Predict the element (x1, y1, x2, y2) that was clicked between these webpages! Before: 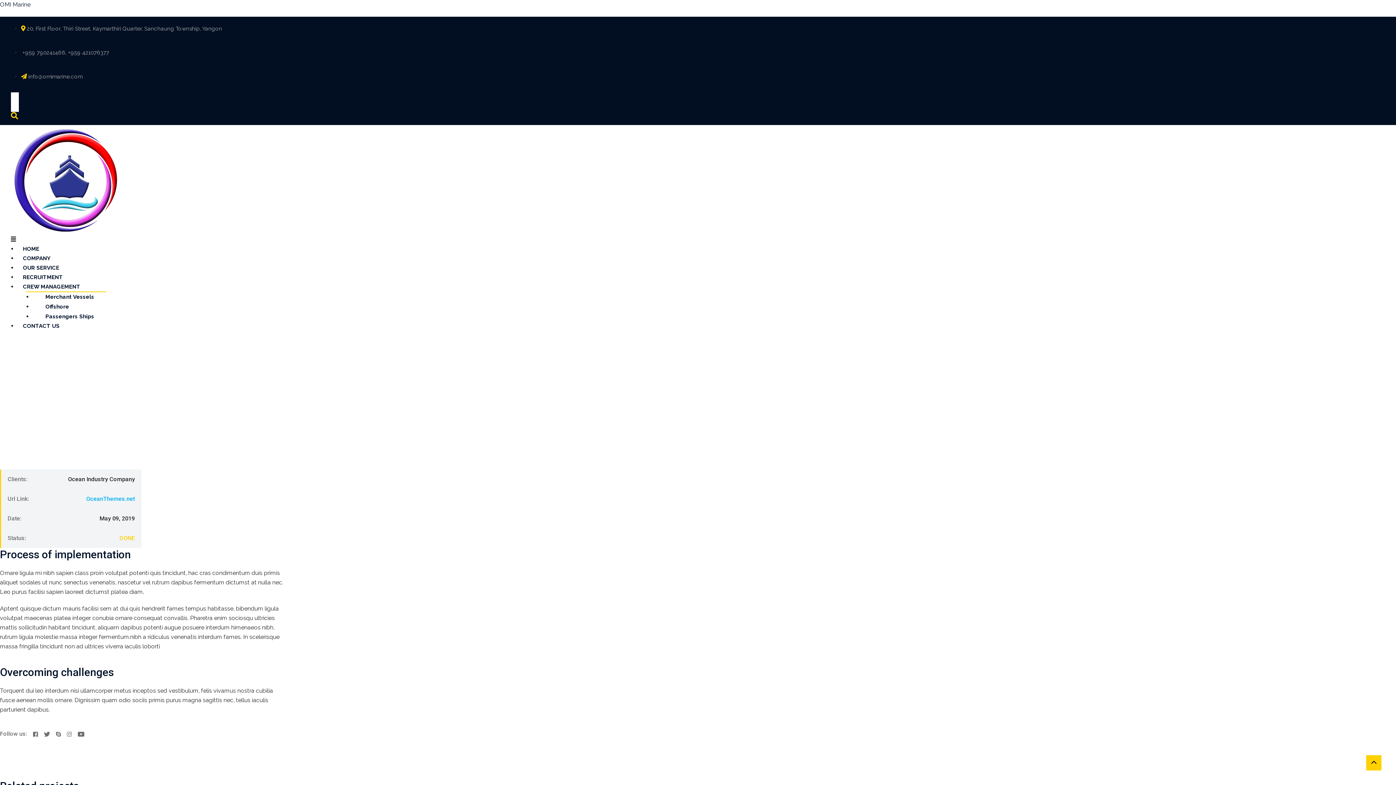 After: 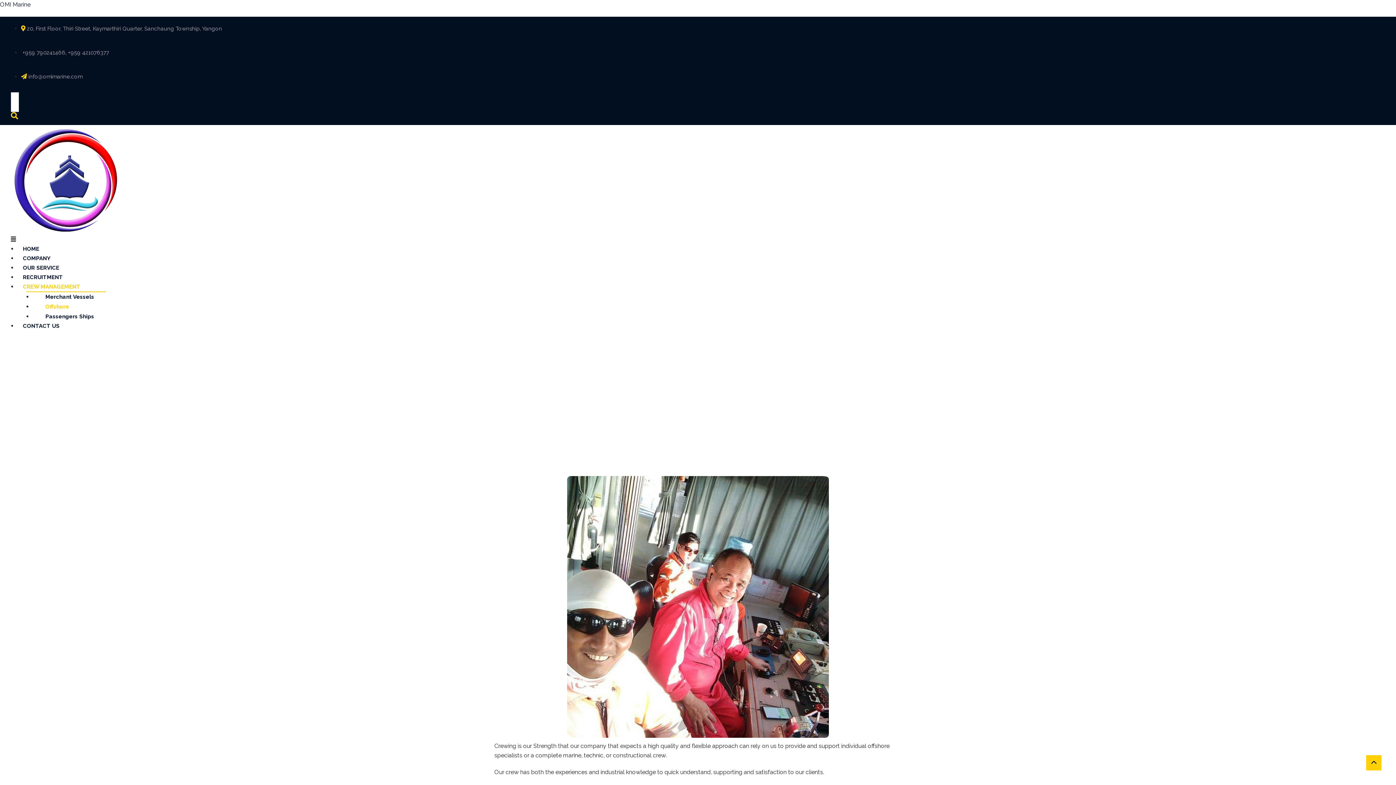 Action: bbox: (32, 298, 74, 315) label: Offshore